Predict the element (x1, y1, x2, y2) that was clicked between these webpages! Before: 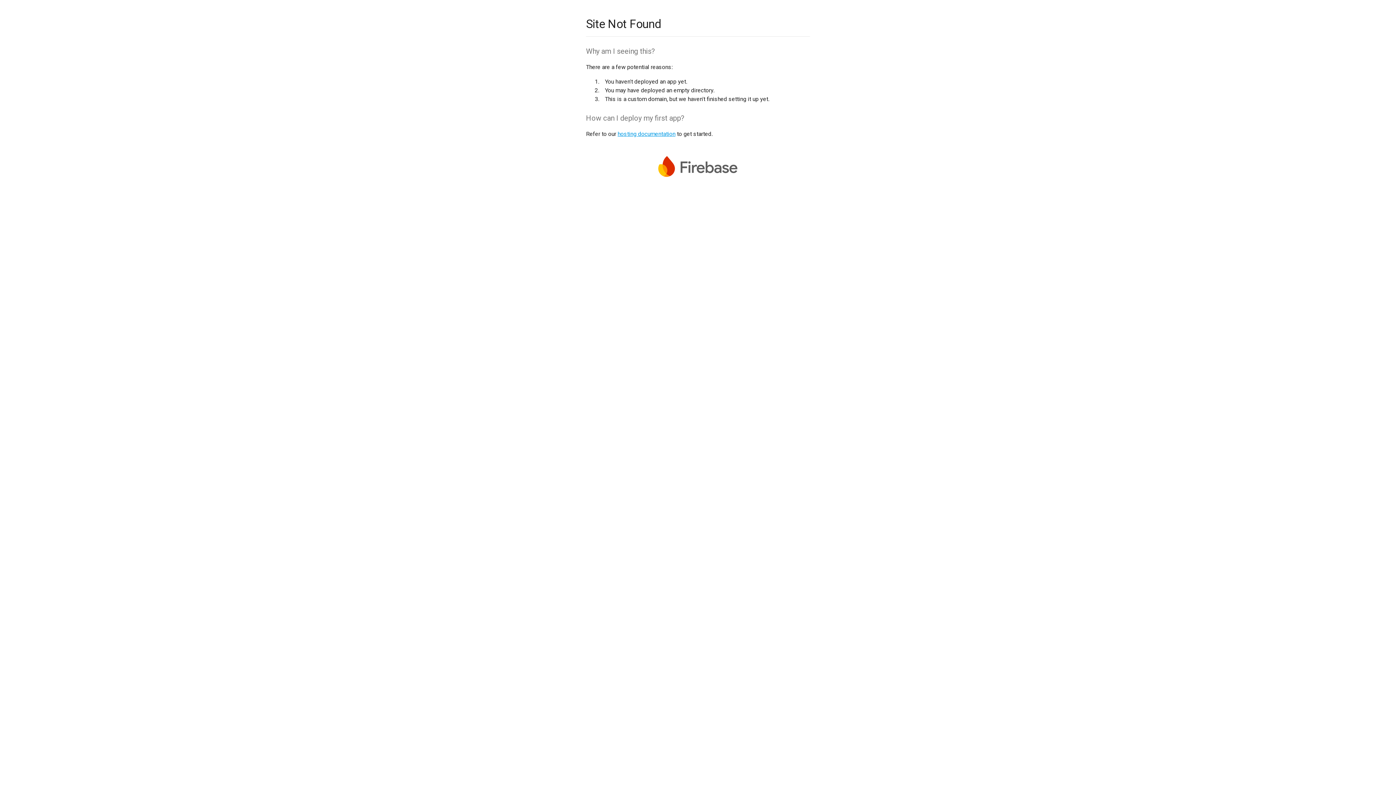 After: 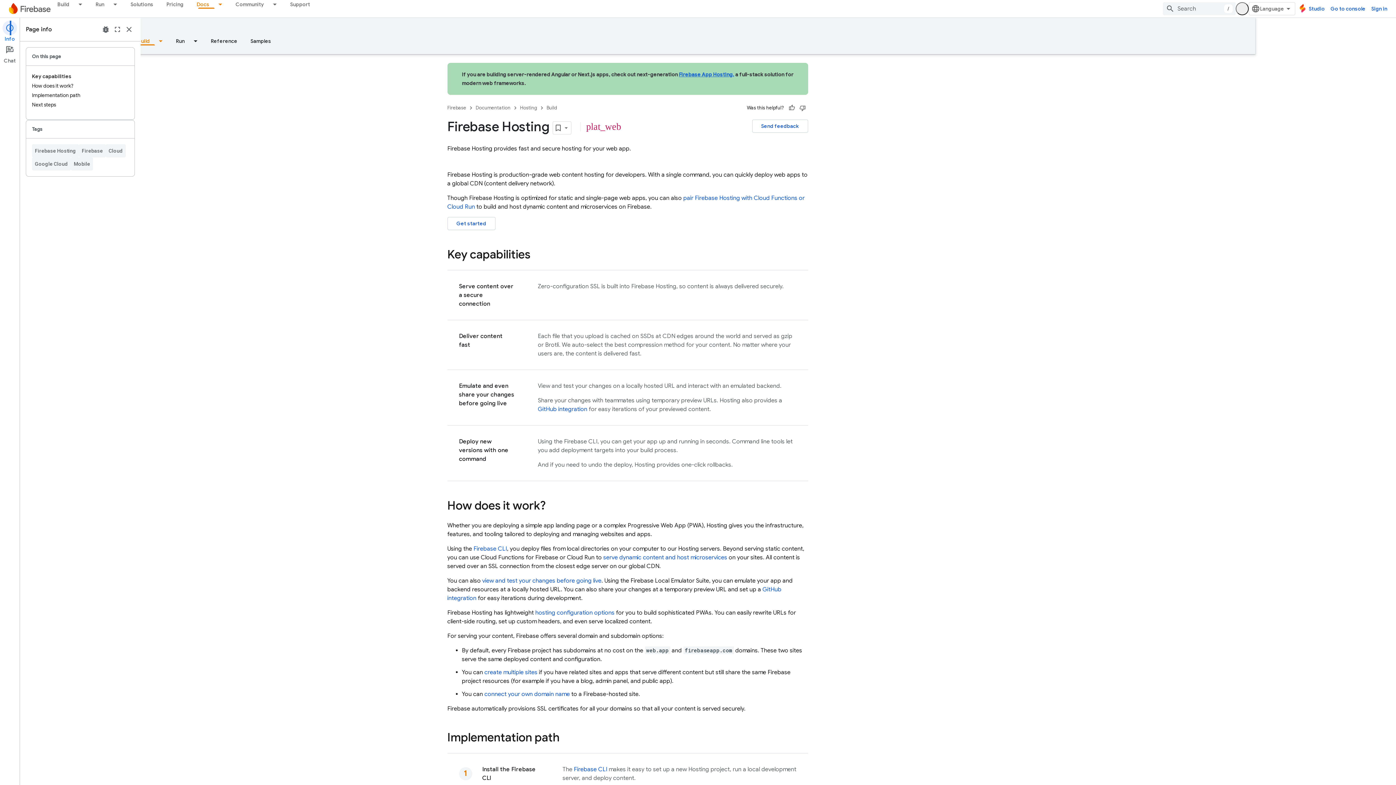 Action: label: hosting documentation bbox: (617, 130, 675, 137)